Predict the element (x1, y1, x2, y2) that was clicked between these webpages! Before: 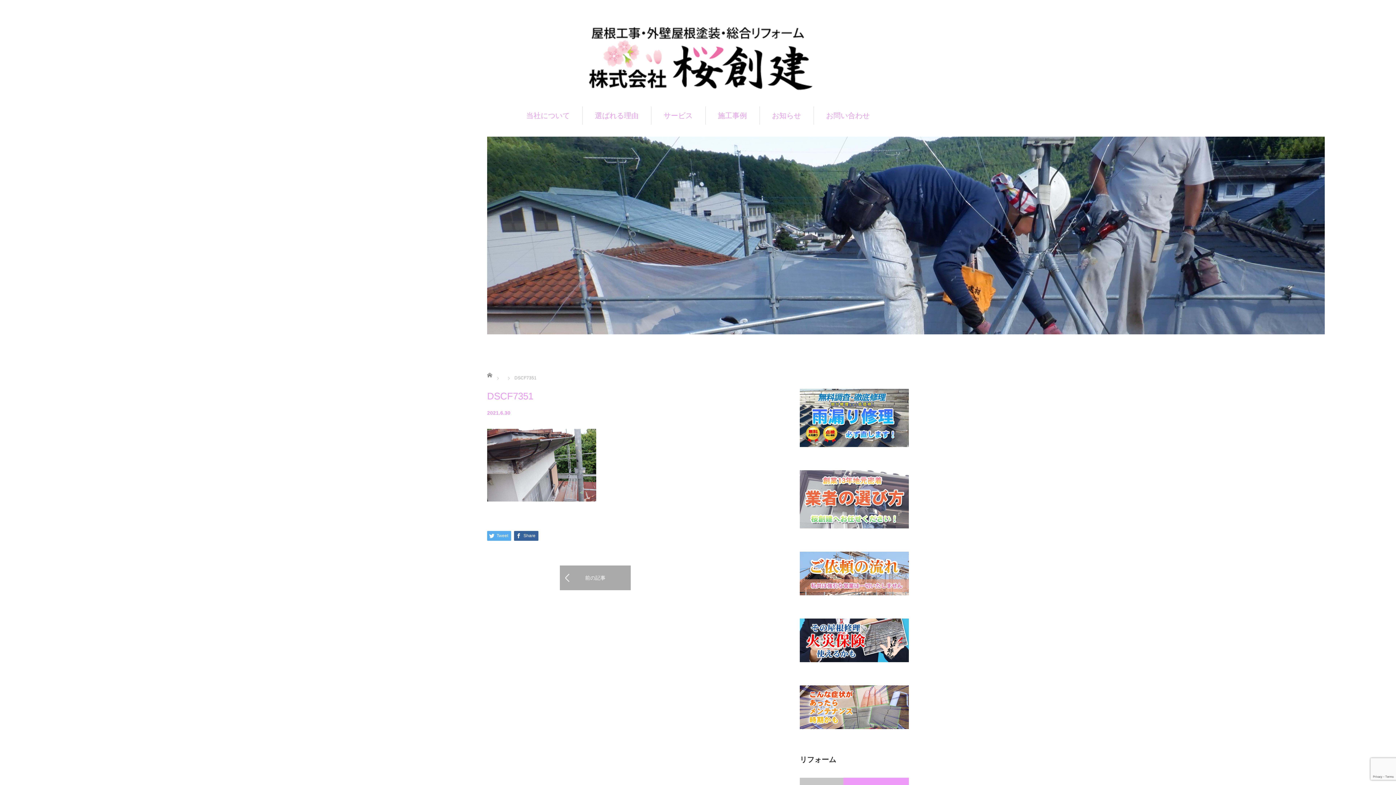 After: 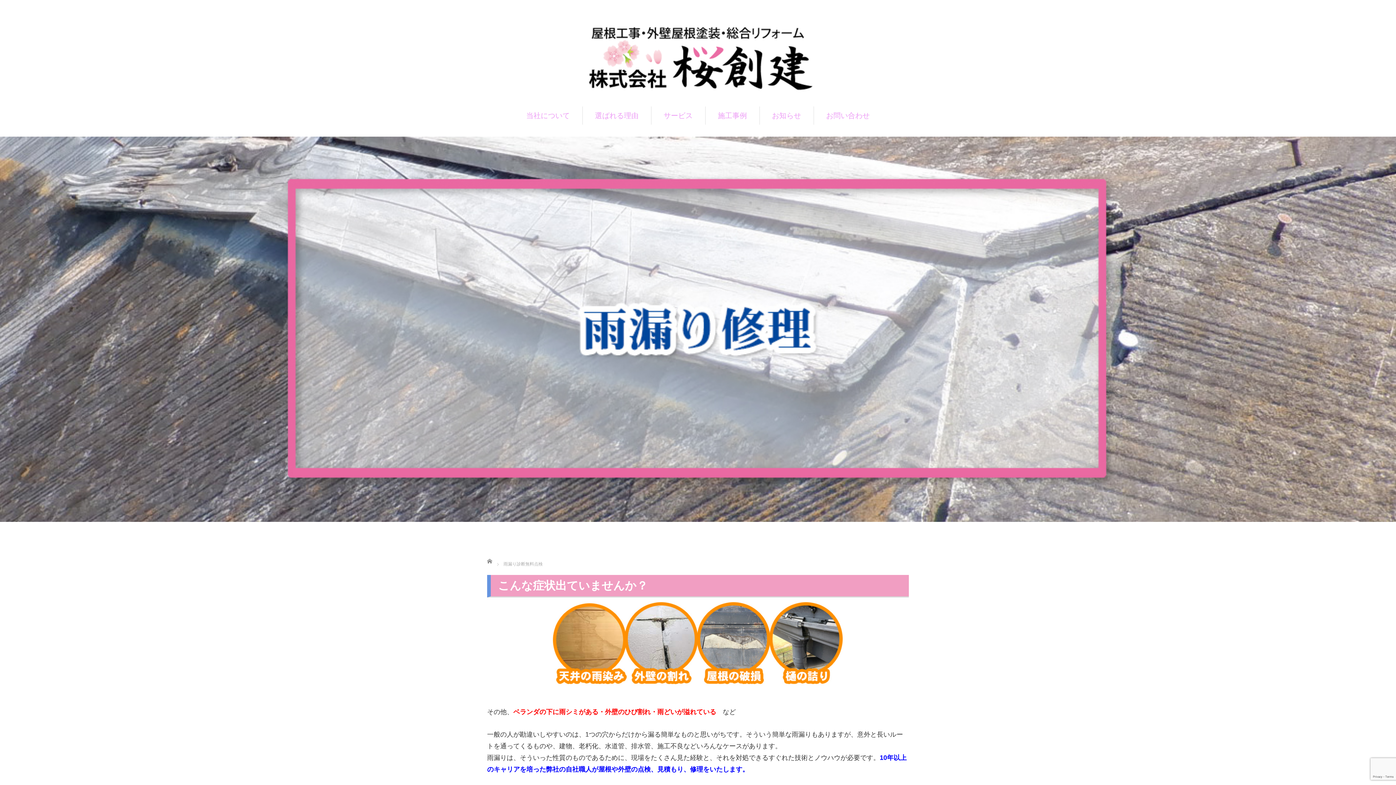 Action: bbox: (800, 439, 909, 449)